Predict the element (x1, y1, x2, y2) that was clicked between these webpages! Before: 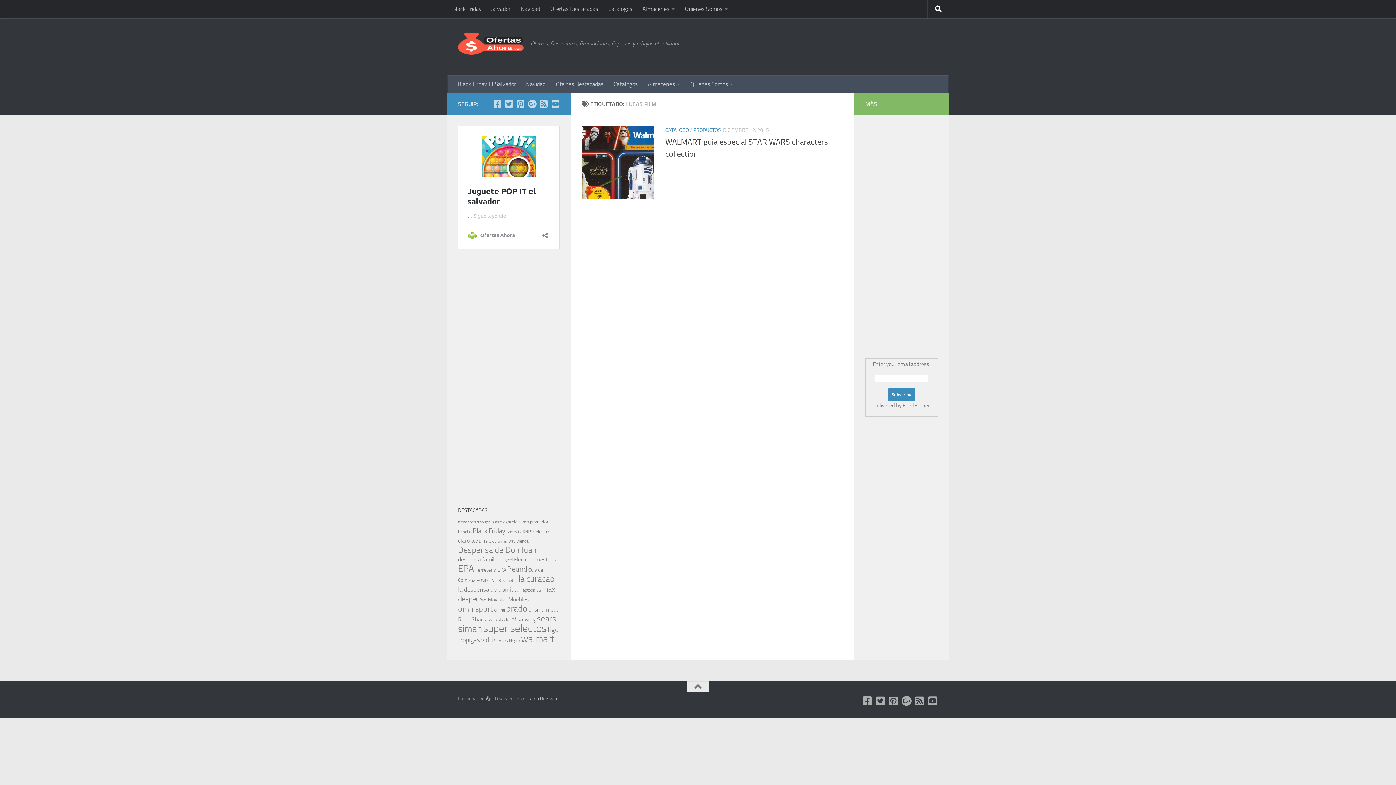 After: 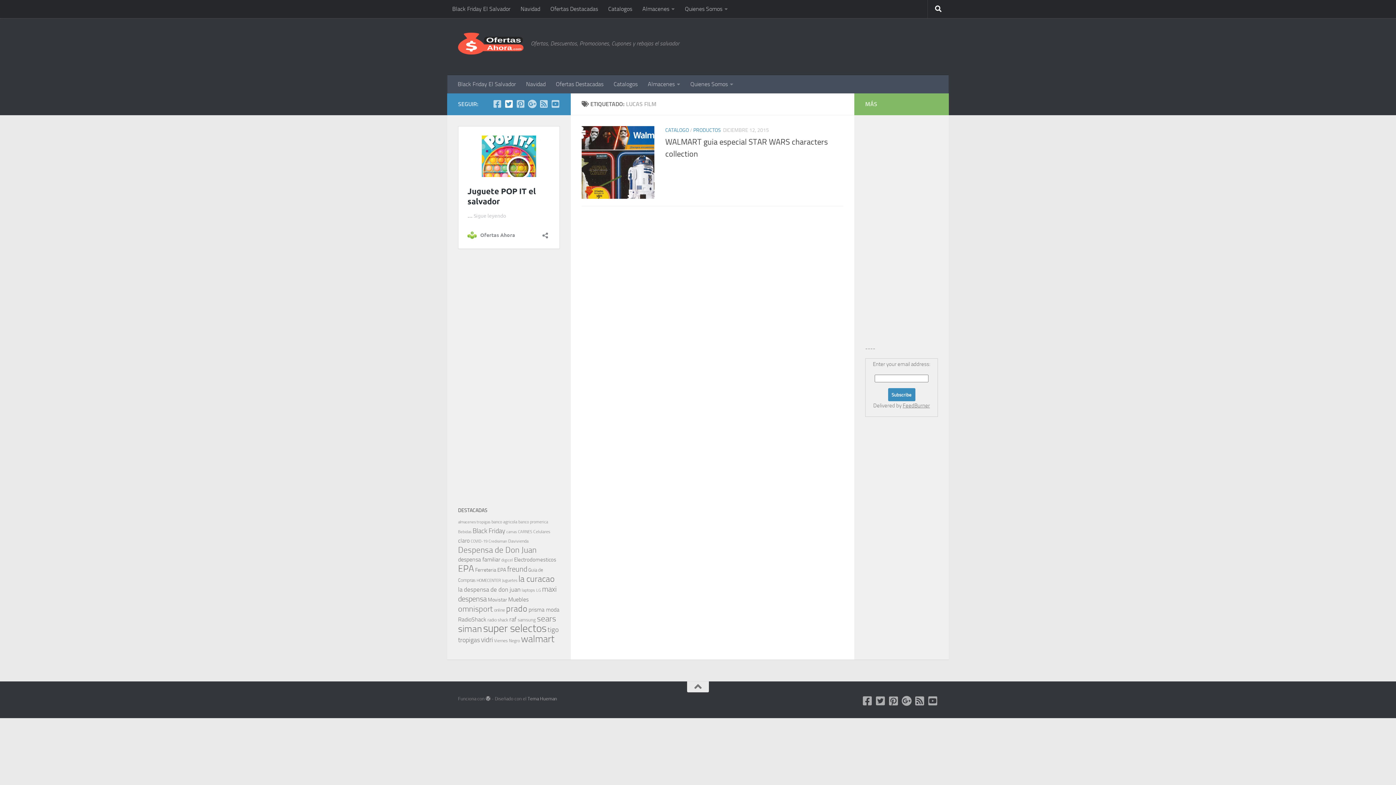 Action: label: Twitter bbox: (504, 99, 513, 108)